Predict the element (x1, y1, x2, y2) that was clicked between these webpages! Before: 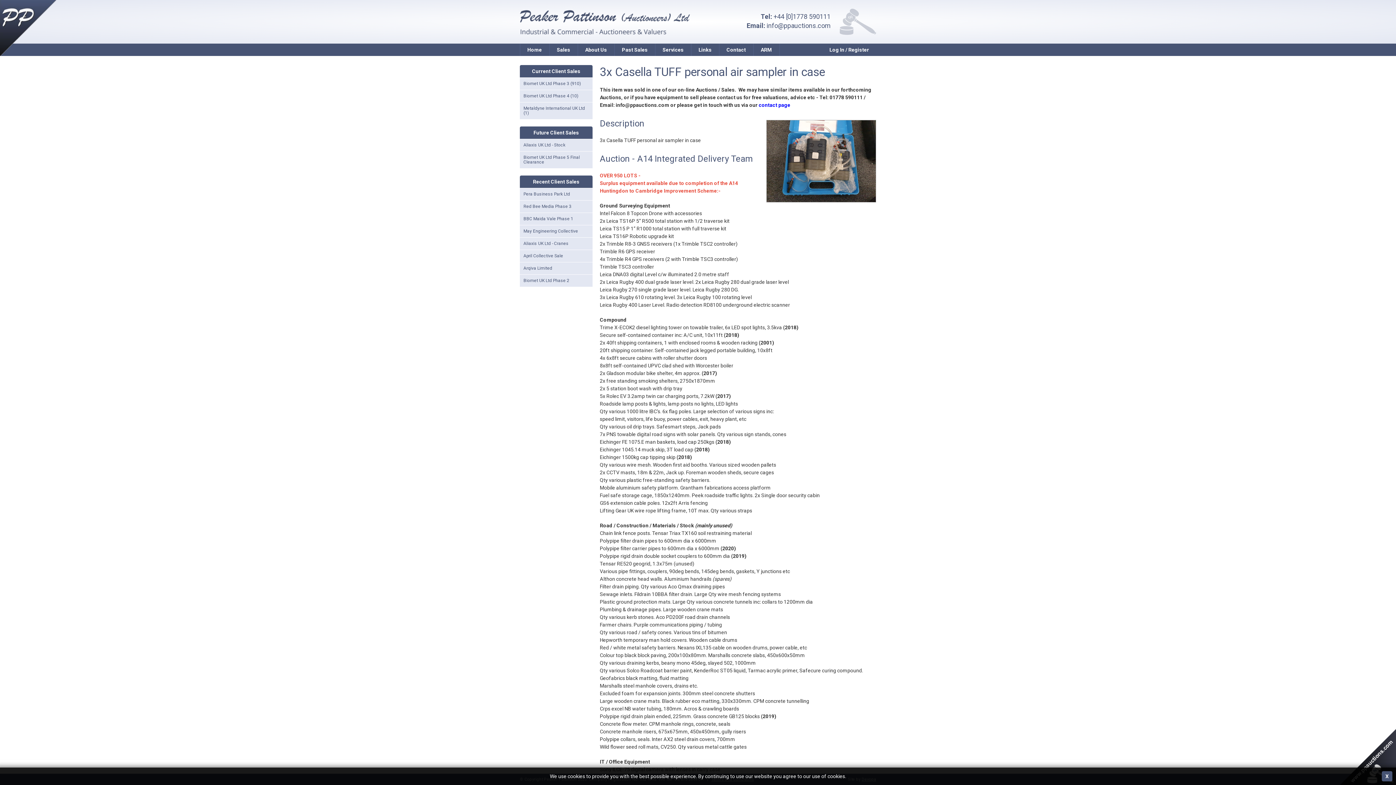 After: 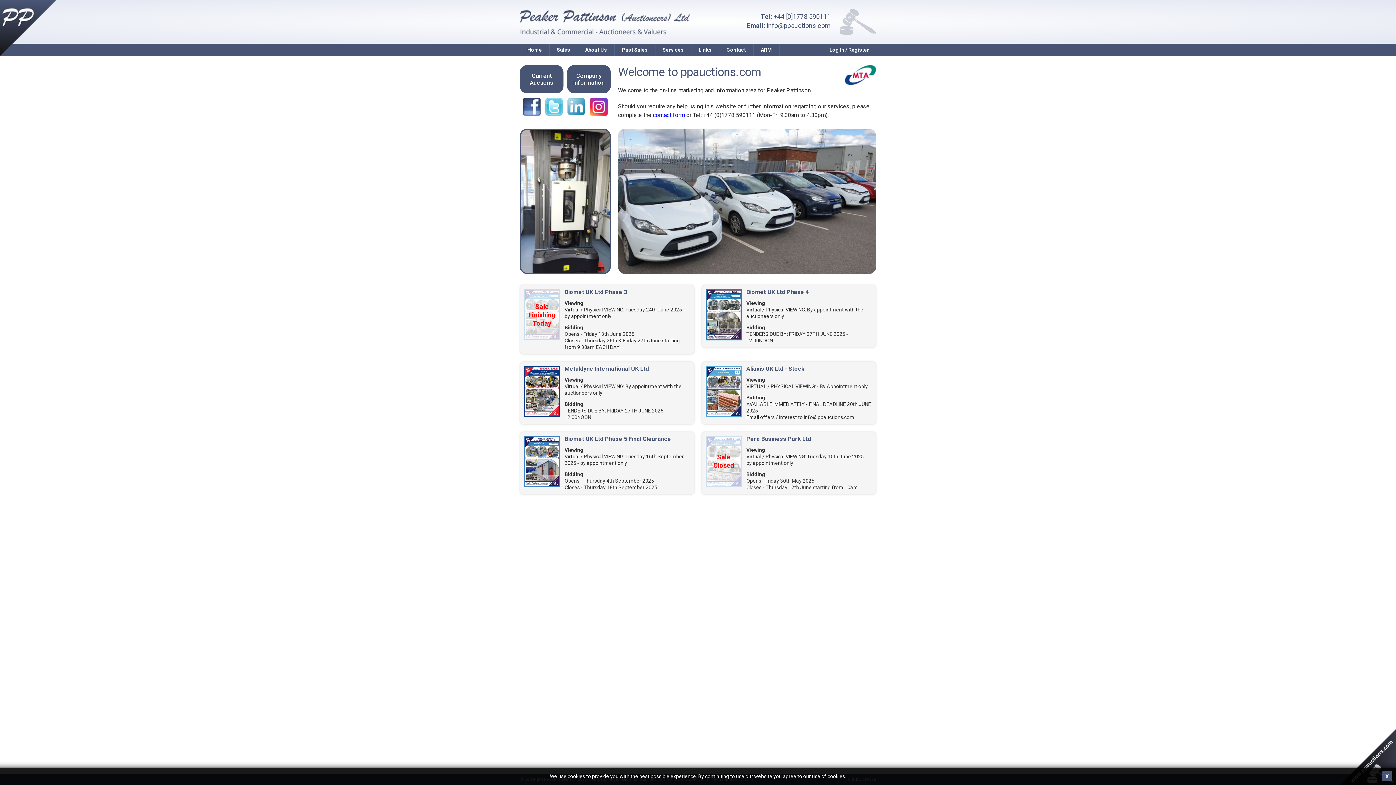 Action: label: Home bbox: (520, 43, 549, 56)